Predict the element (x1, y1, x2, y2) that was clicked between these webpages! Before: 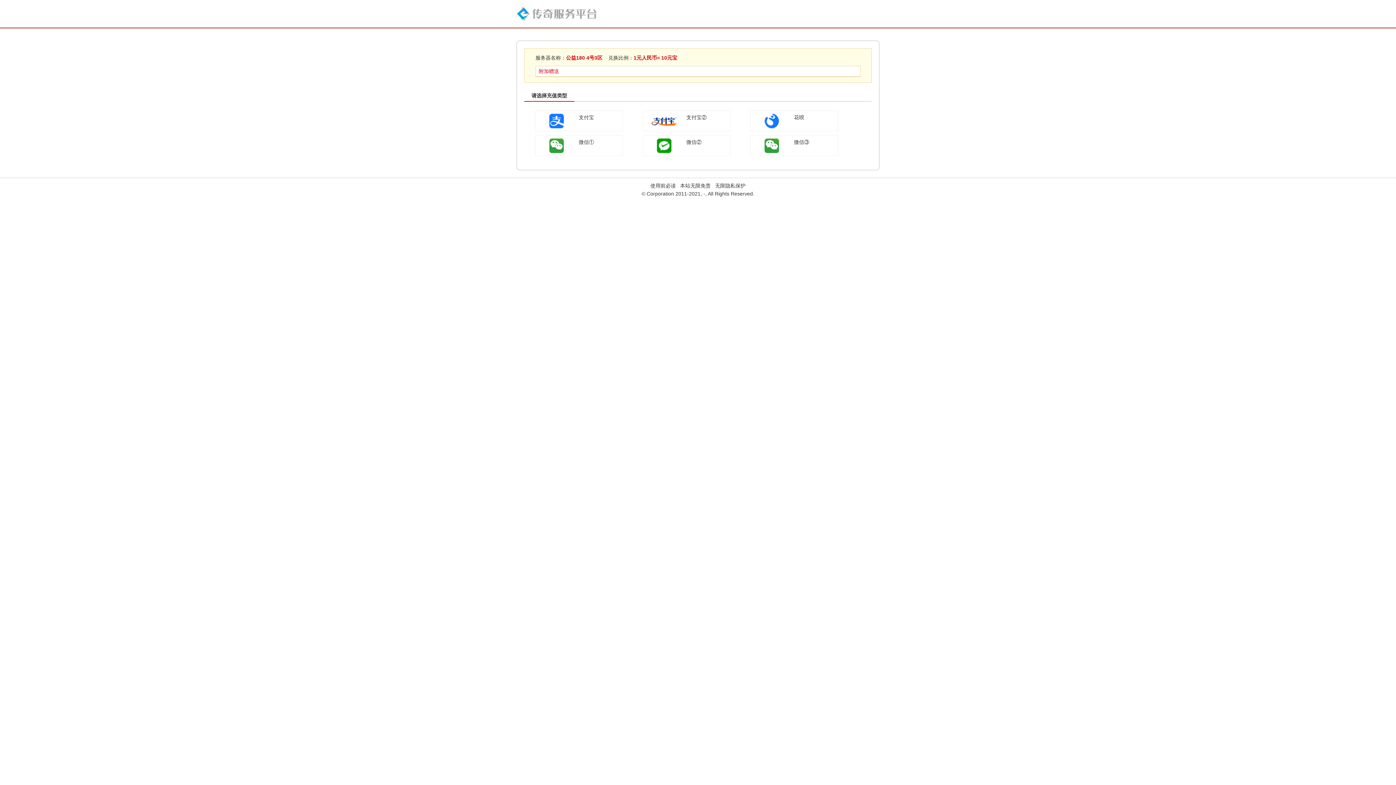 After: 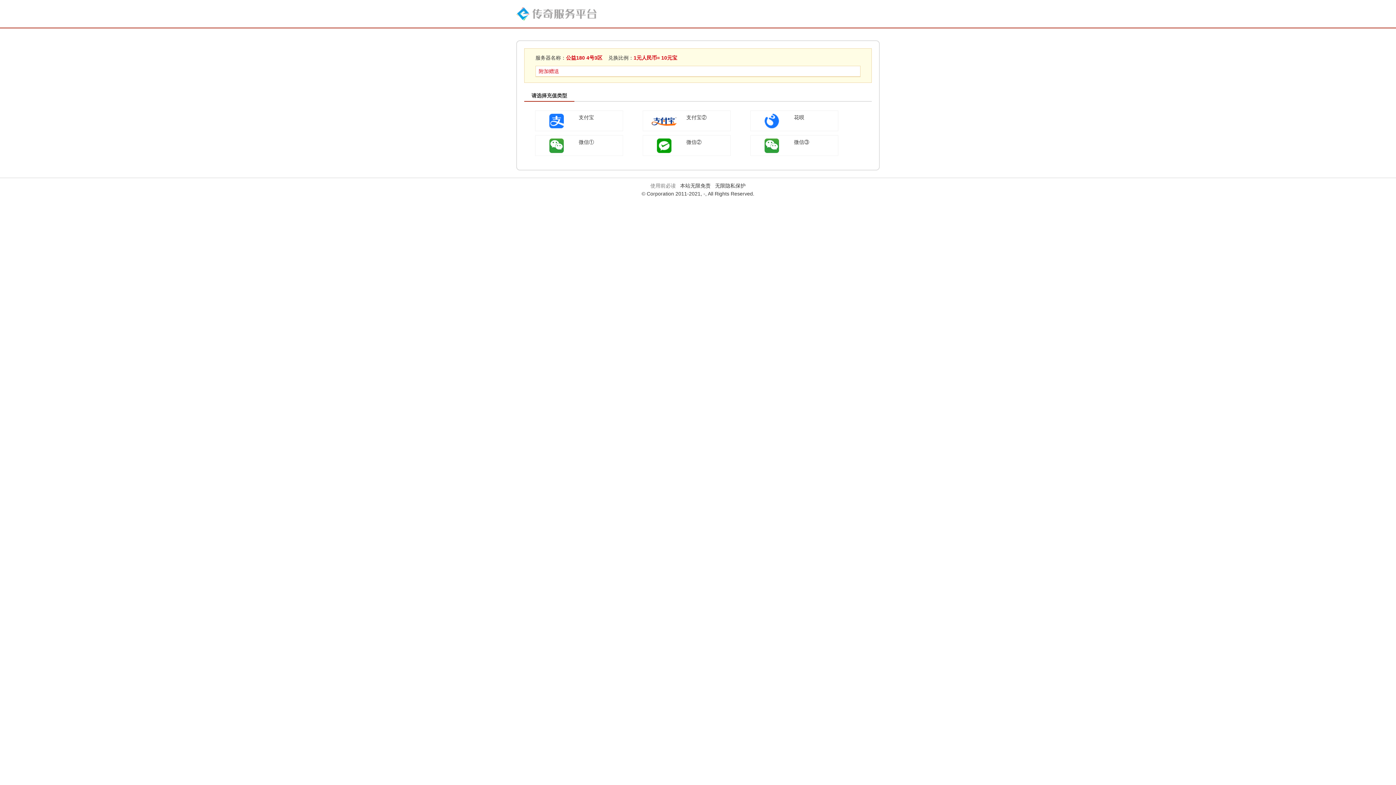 Action: bbox: (650, 182, 676, 188) label: 使用前必读